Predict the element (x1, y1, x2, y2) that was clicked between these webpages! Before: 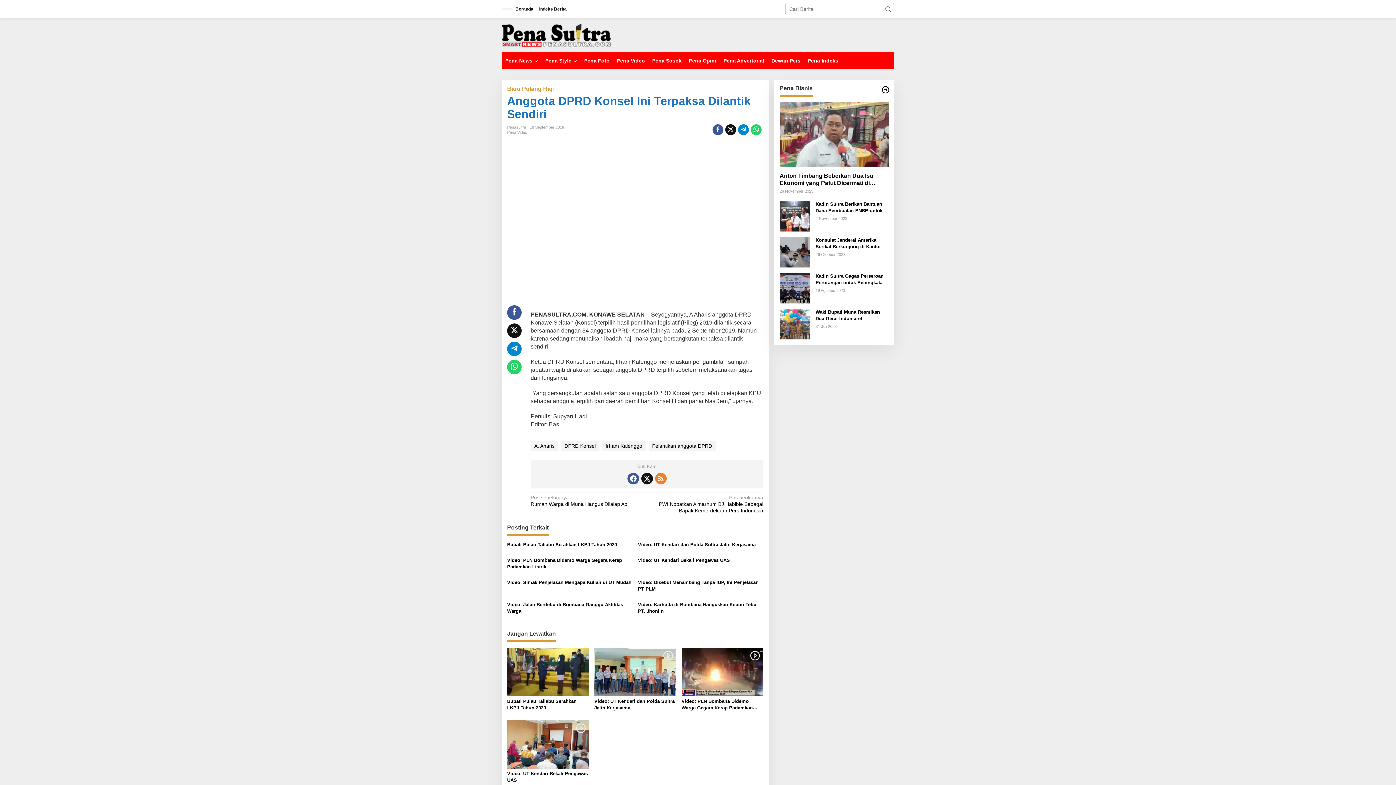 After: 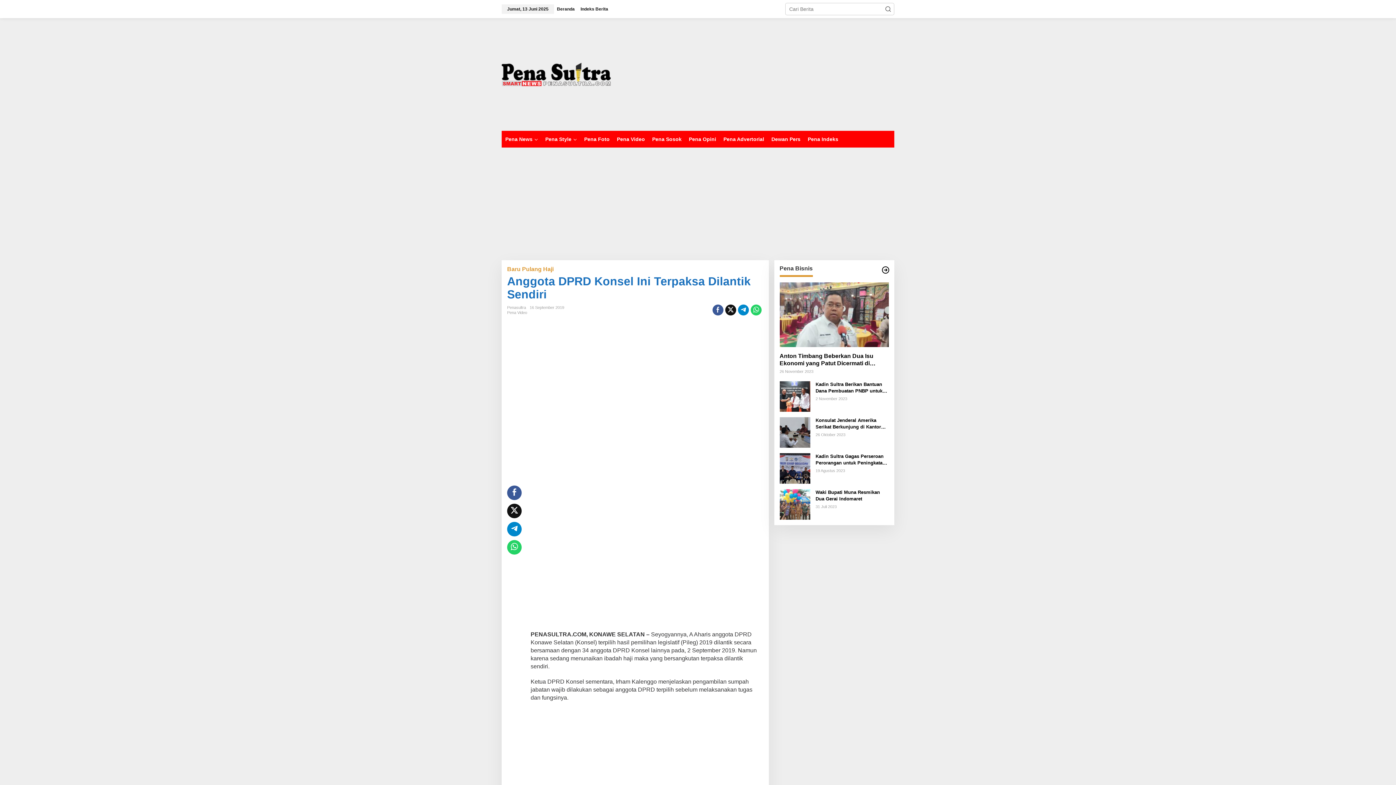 Action: bbox: (738, 124, 748, 135)